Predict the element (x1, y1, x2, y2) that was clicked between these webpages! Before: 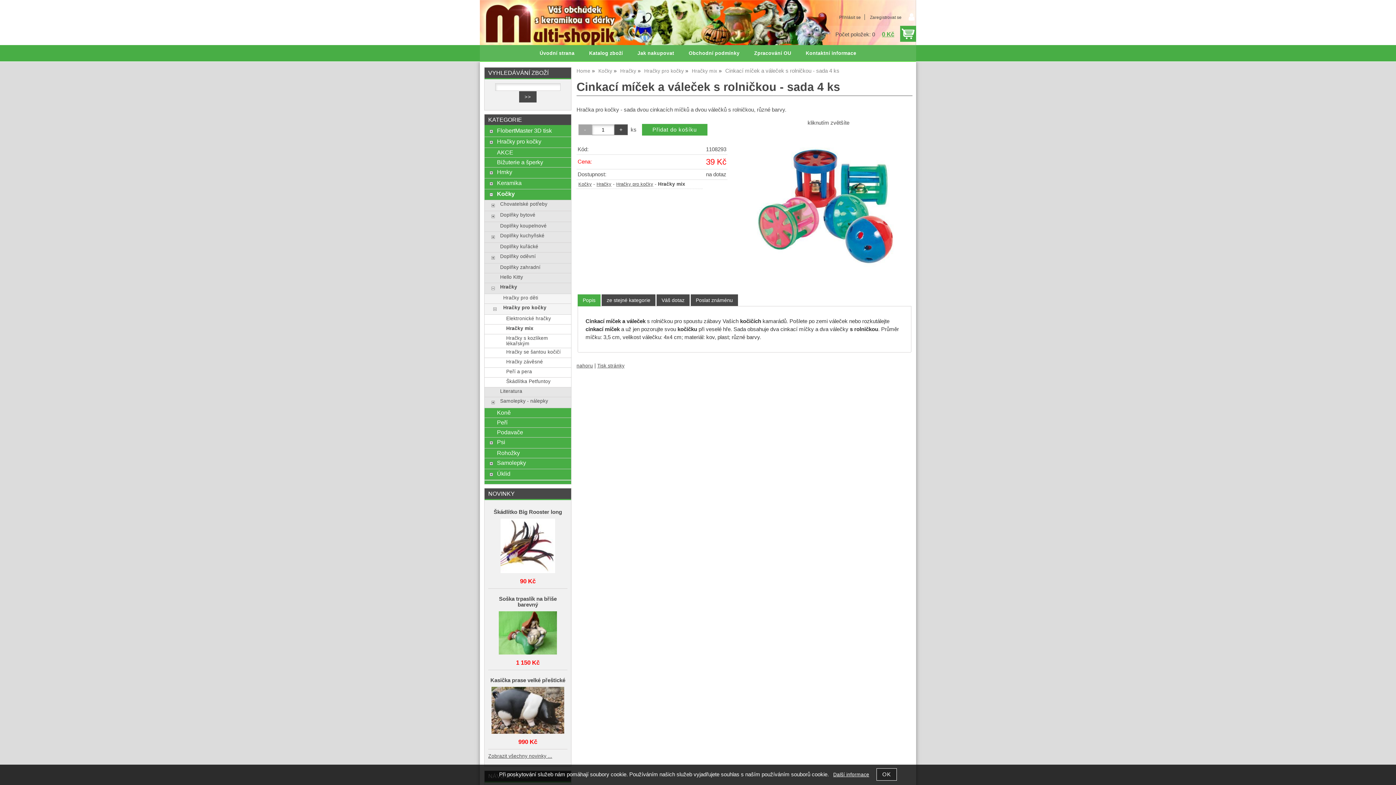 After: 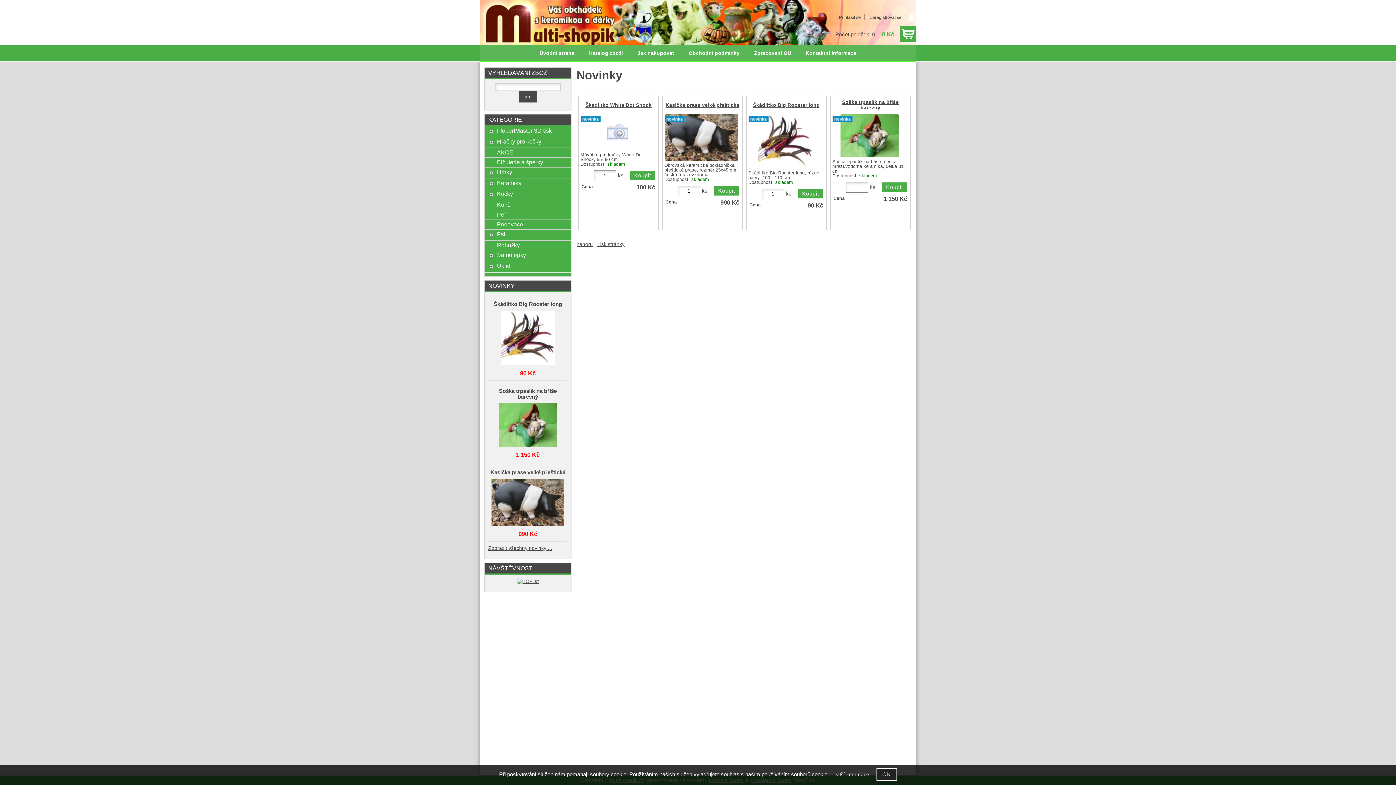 Action: label: Zobrazit všechny novinky ... bbox: (488, 753, 552, 759)